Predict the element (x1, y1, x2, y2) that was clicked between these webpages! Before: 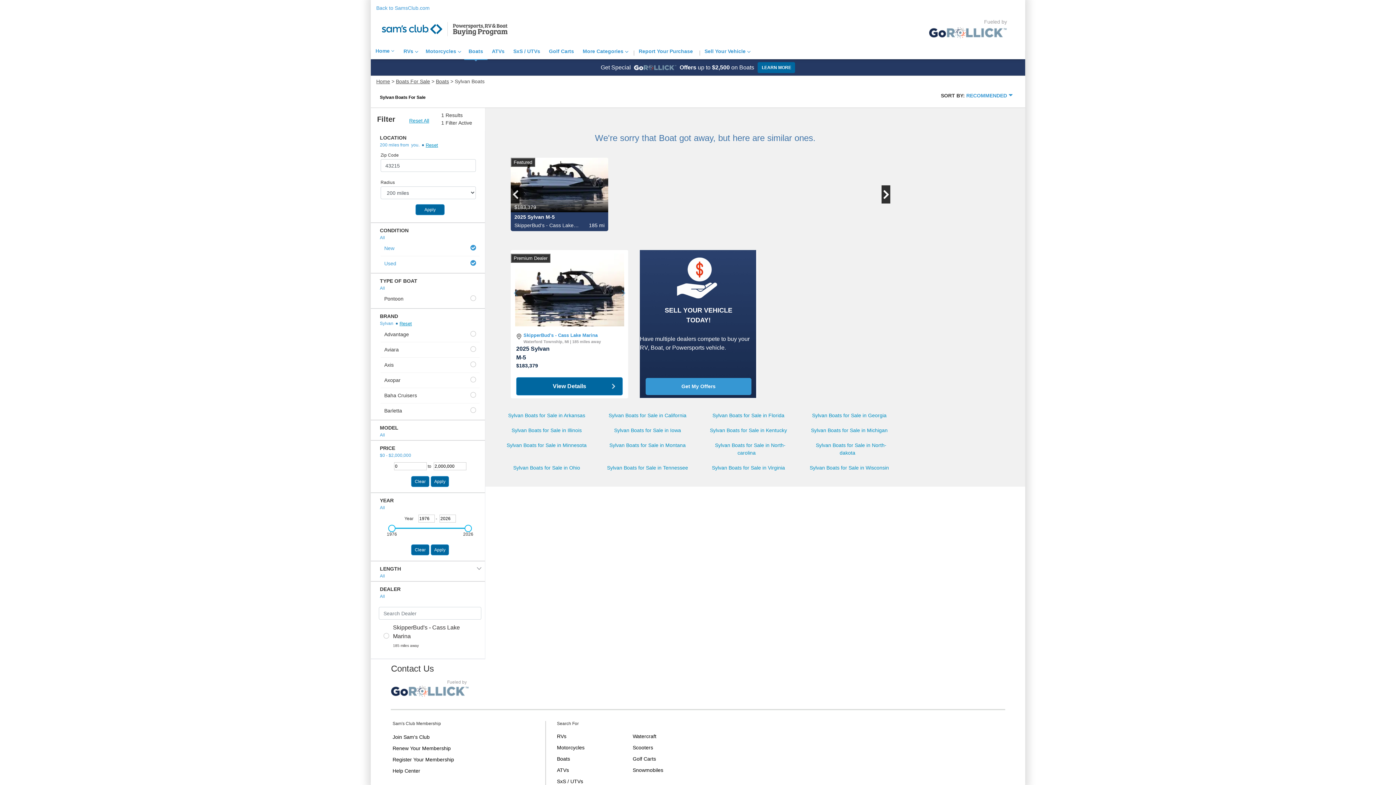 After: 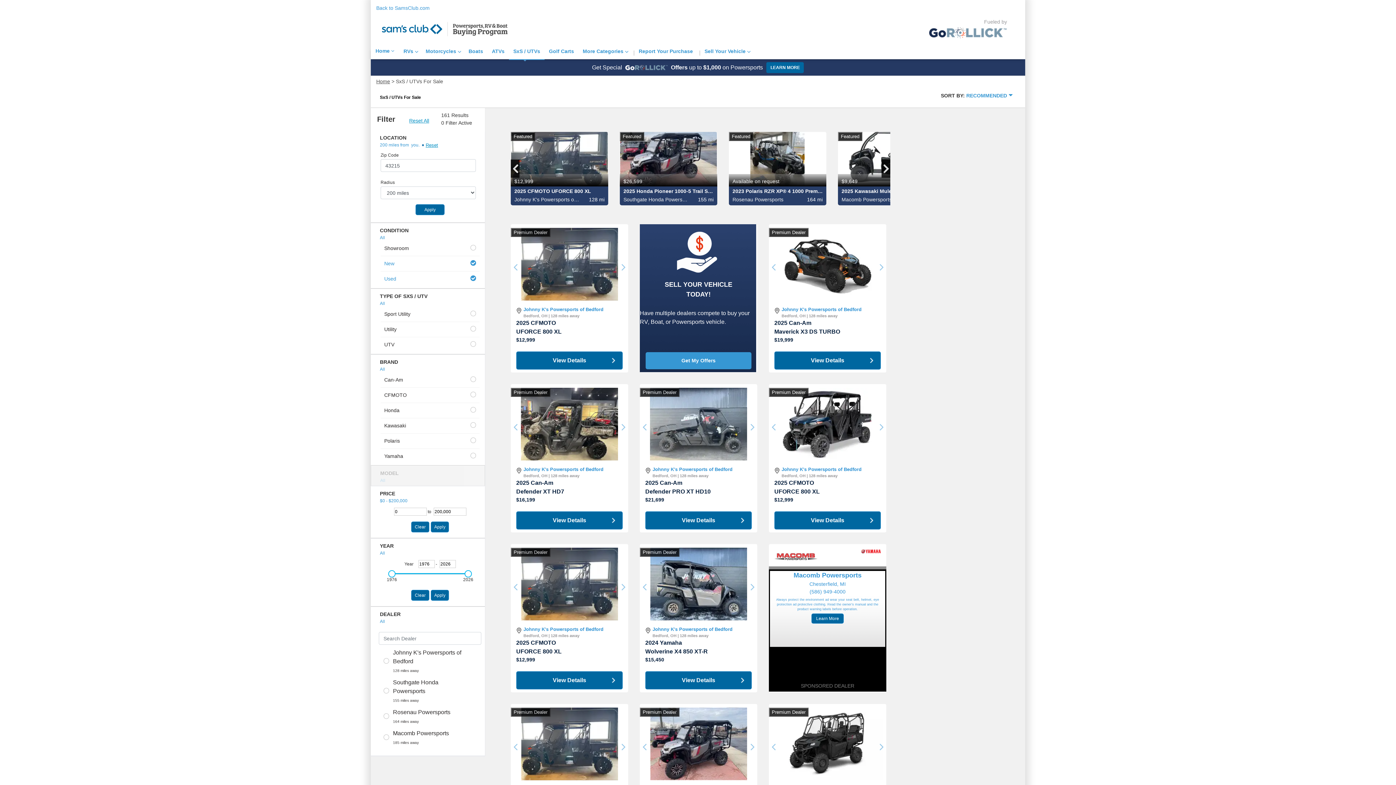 Action: label: SxS / UTVs bbox: (557, 778, 583, 784)